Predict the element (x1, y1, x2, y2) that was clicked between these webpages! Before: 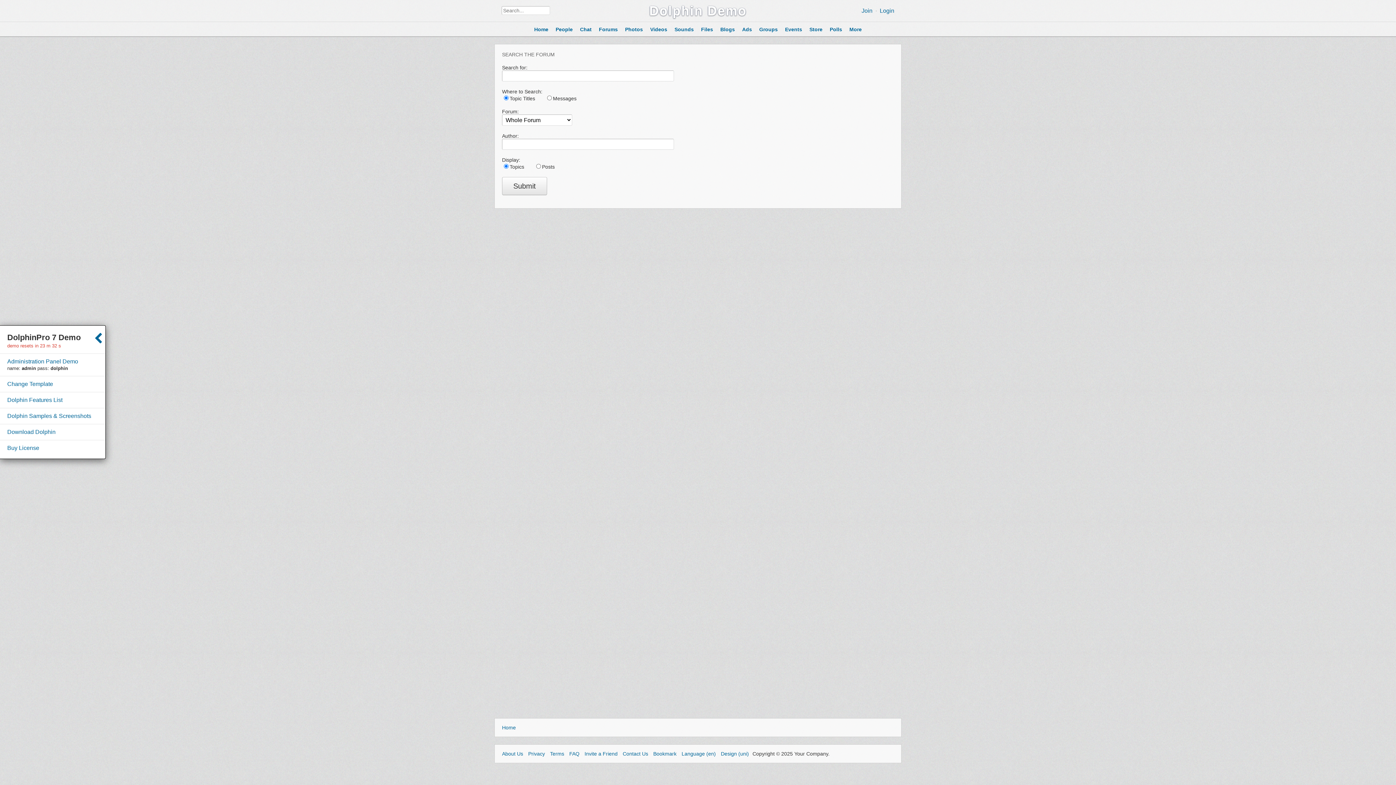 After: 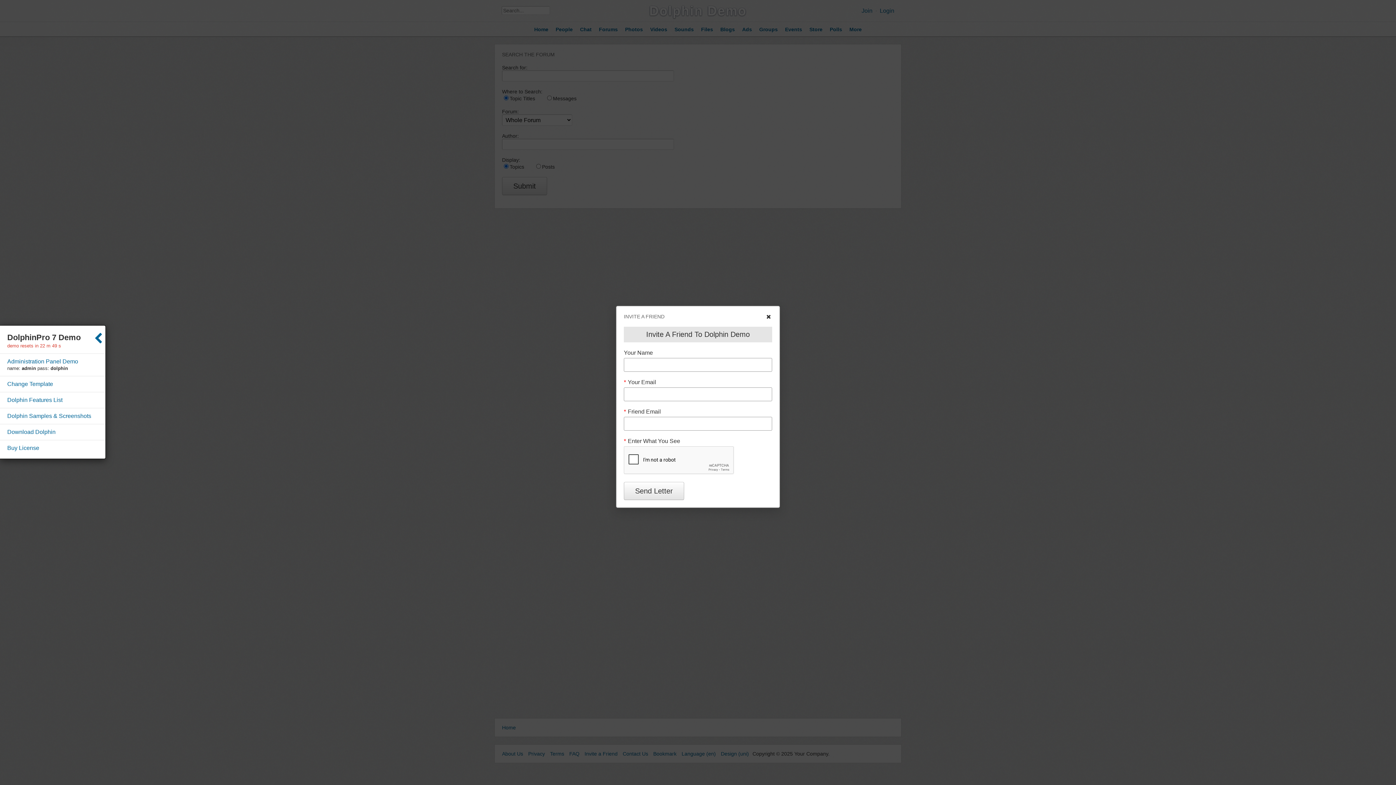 Action: bbox: (584, 751, 617, 757) label: Invite a Friend